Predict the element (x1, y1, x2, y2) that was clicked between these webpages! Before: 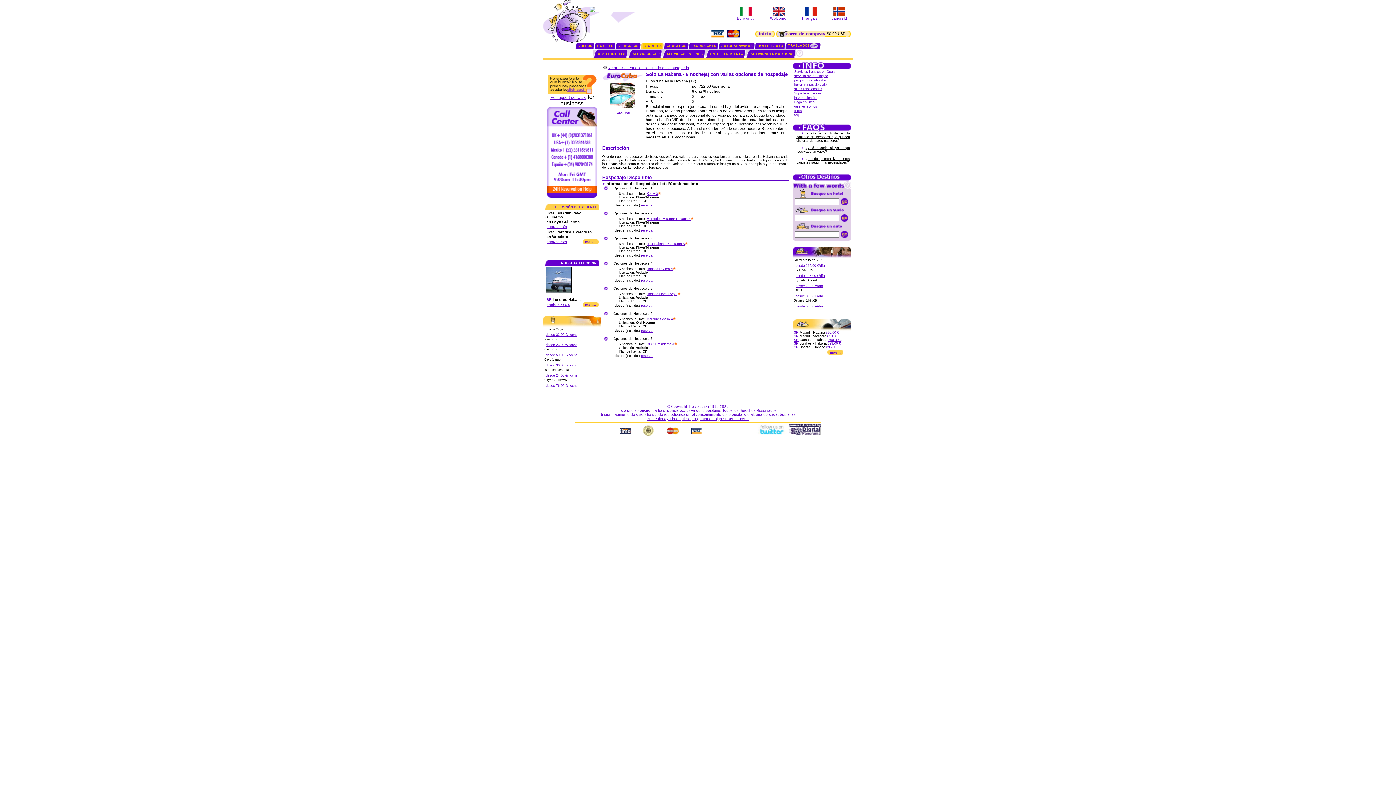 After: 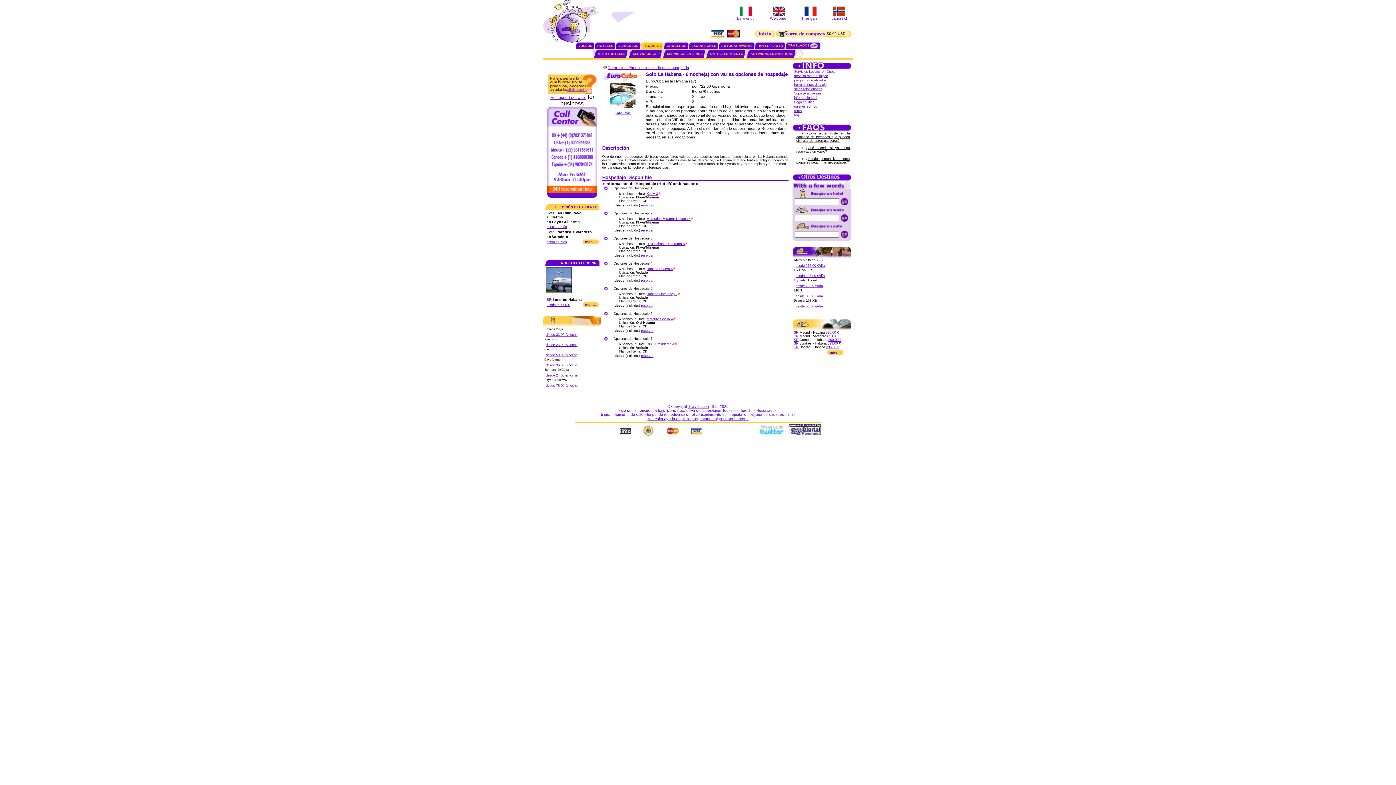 Action: bbox: (647, 416, 748, 421) label: Necesita ayuda o quiere preguntanos algo? Escribanos!!!